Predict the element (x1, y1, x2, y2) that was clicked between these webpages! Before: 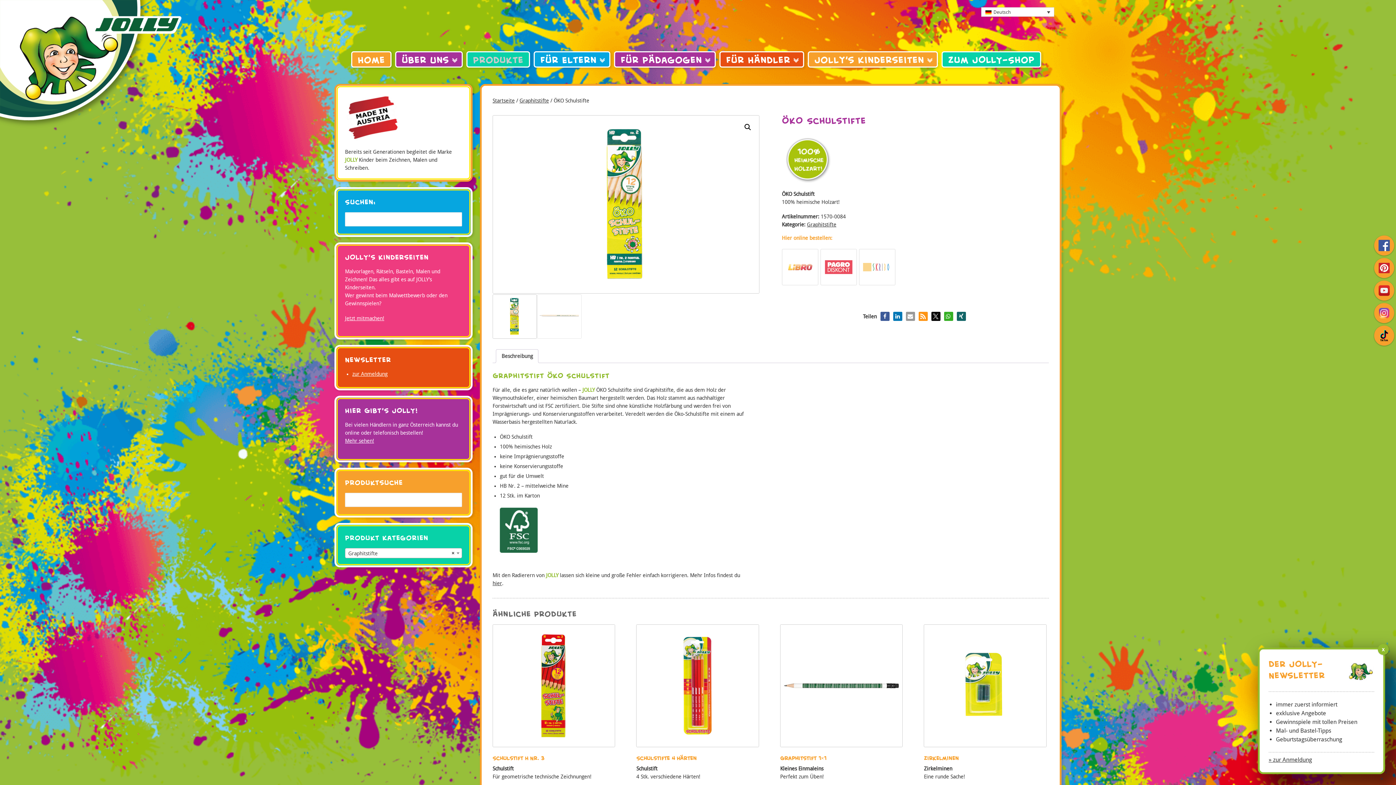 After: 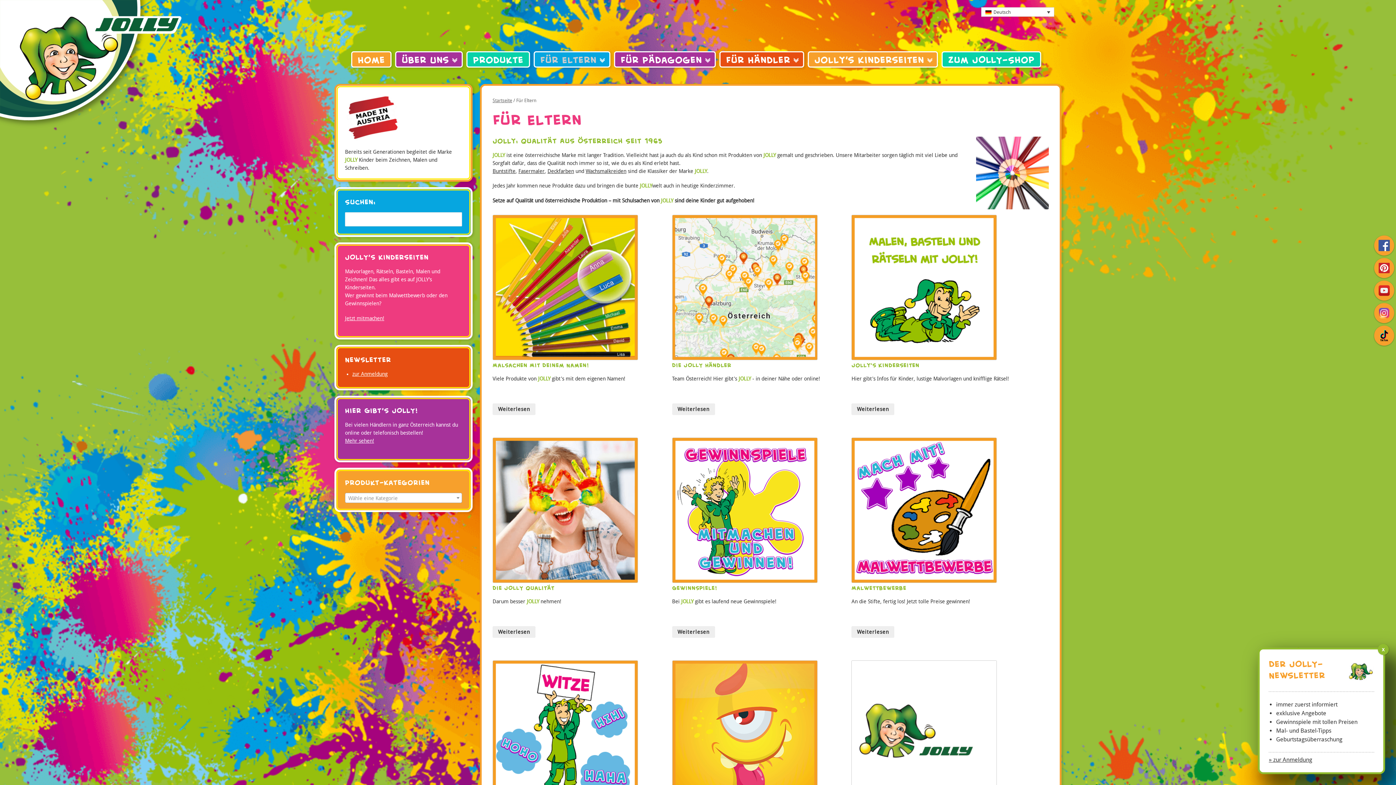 Action: label: Für Eltern bbox: (533, 51, 610, 67)